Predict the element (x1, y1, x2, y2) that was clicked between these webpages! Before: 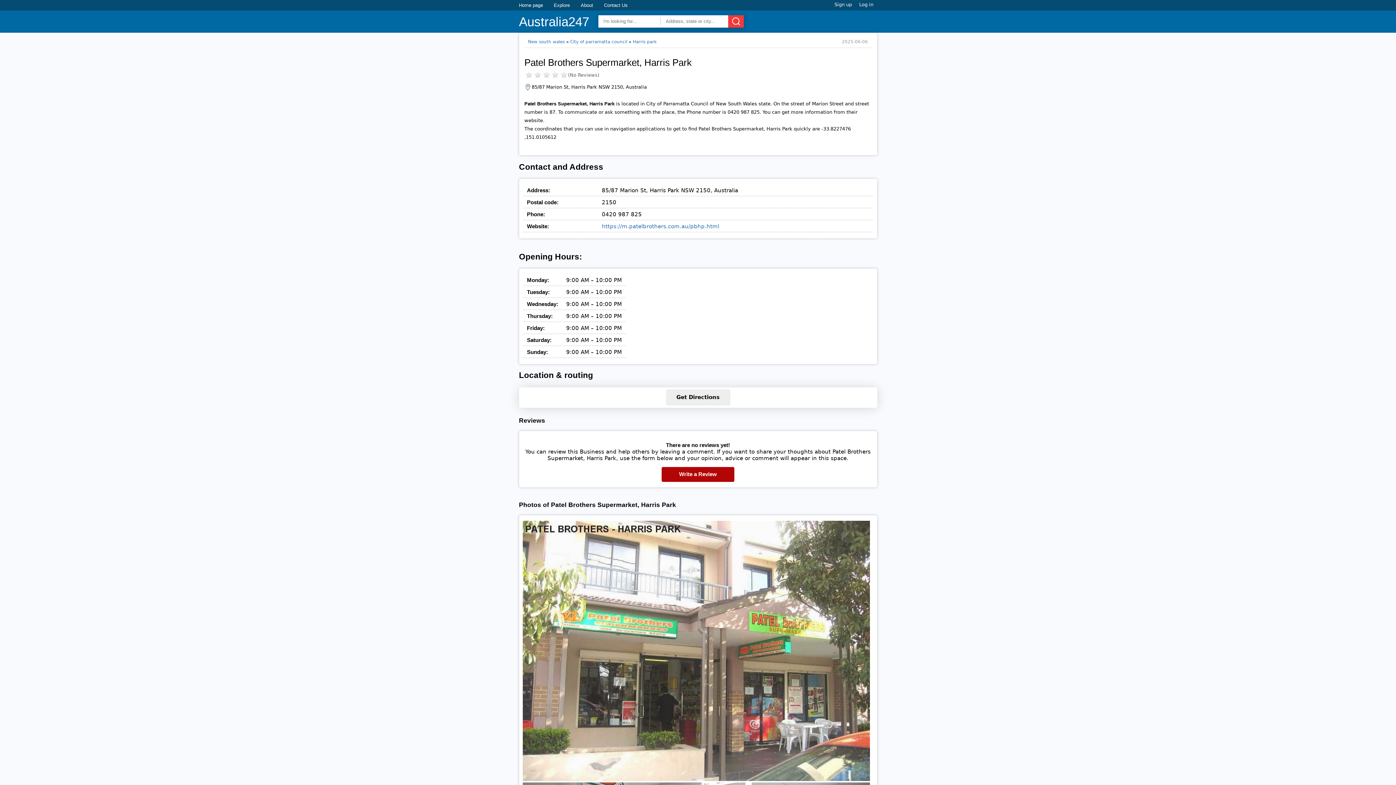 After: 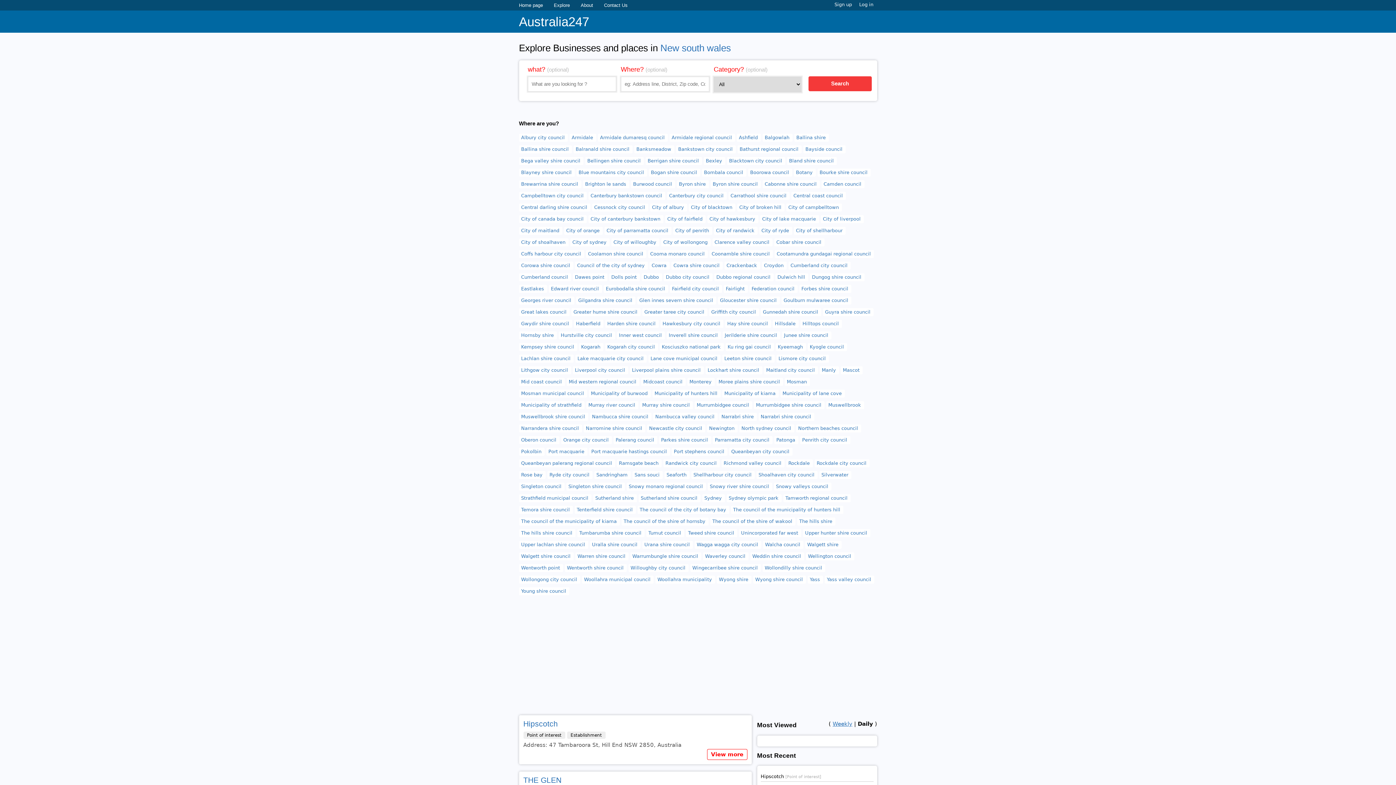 Action: bbox: (528, 39, 564, 44) label: New south wales